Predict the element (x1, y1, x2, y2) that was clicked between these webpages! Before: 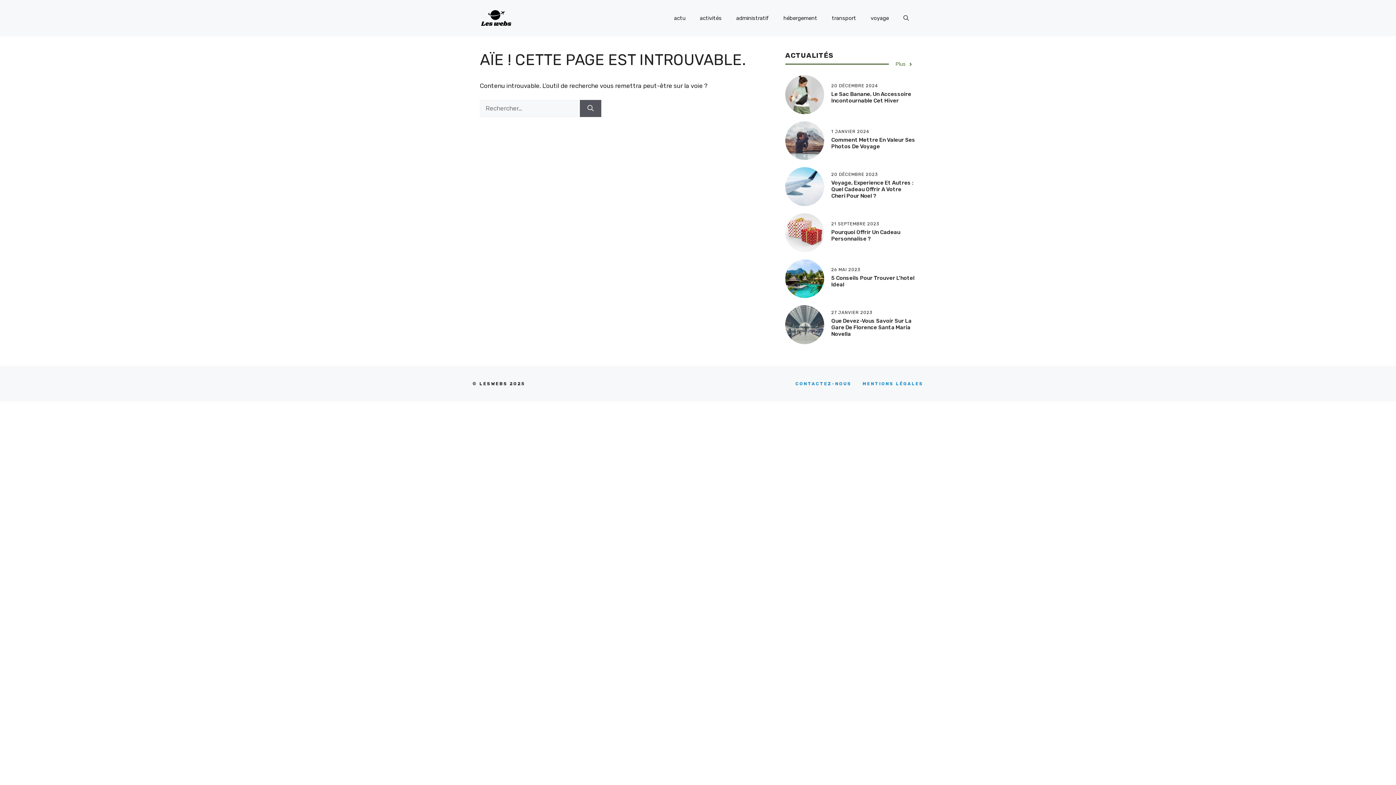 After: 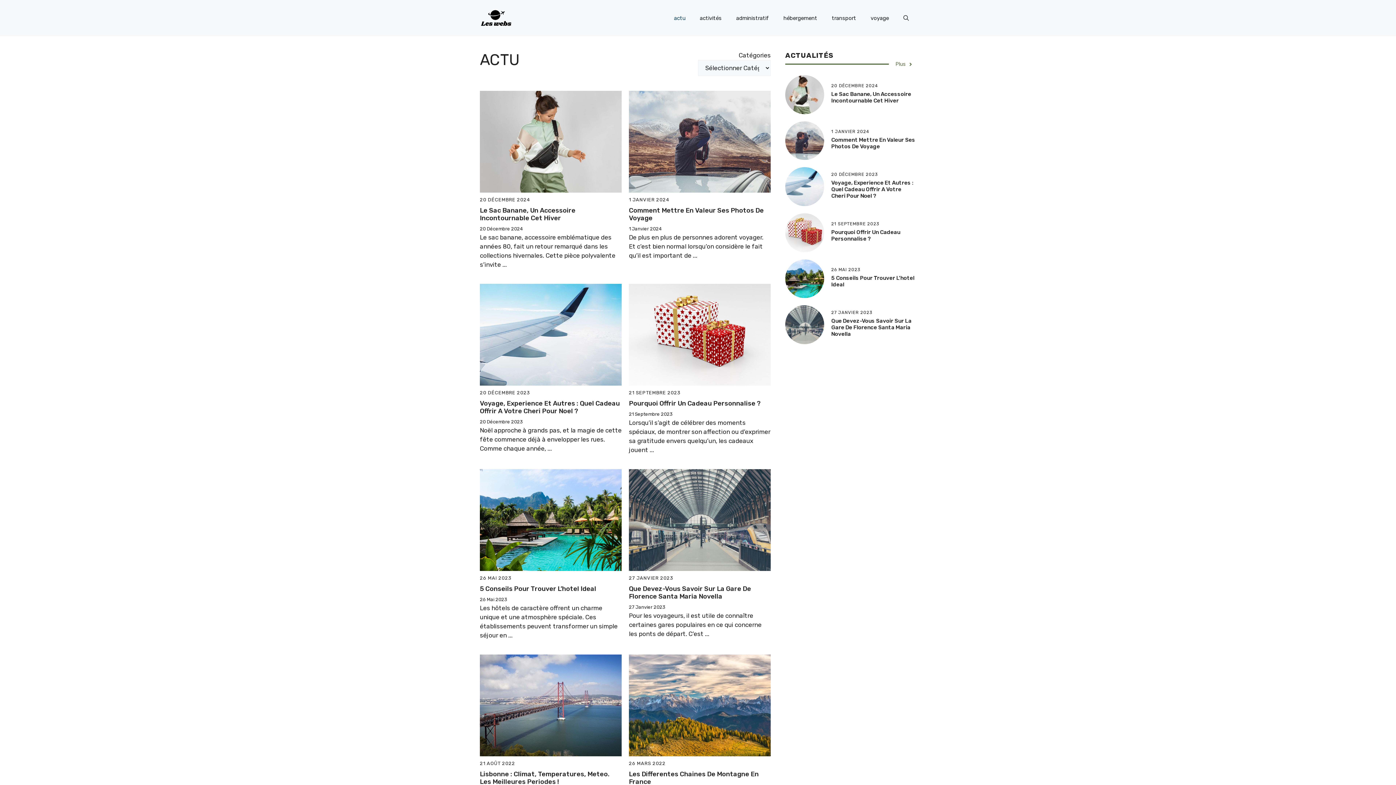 Action: bbox: (895, 60, 913, 68) label: Plus